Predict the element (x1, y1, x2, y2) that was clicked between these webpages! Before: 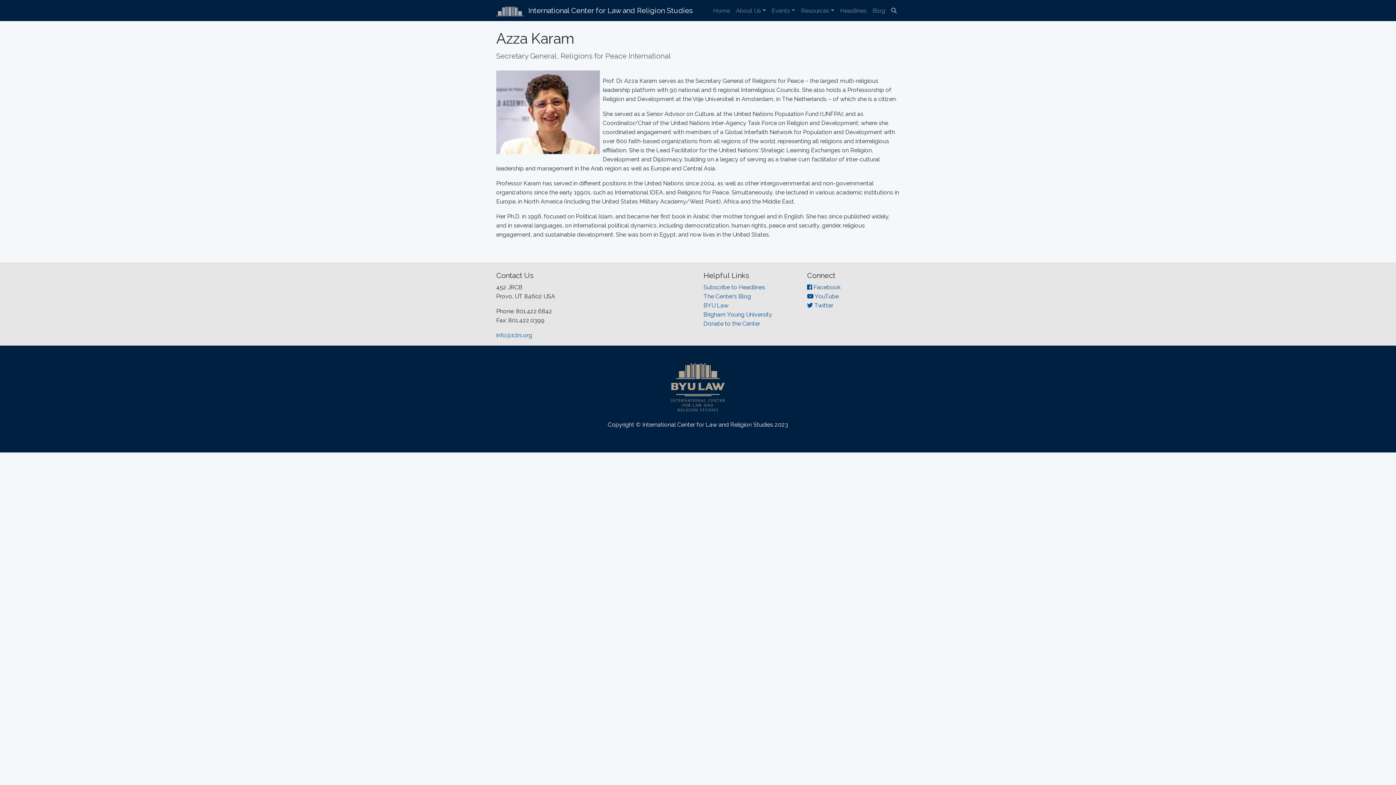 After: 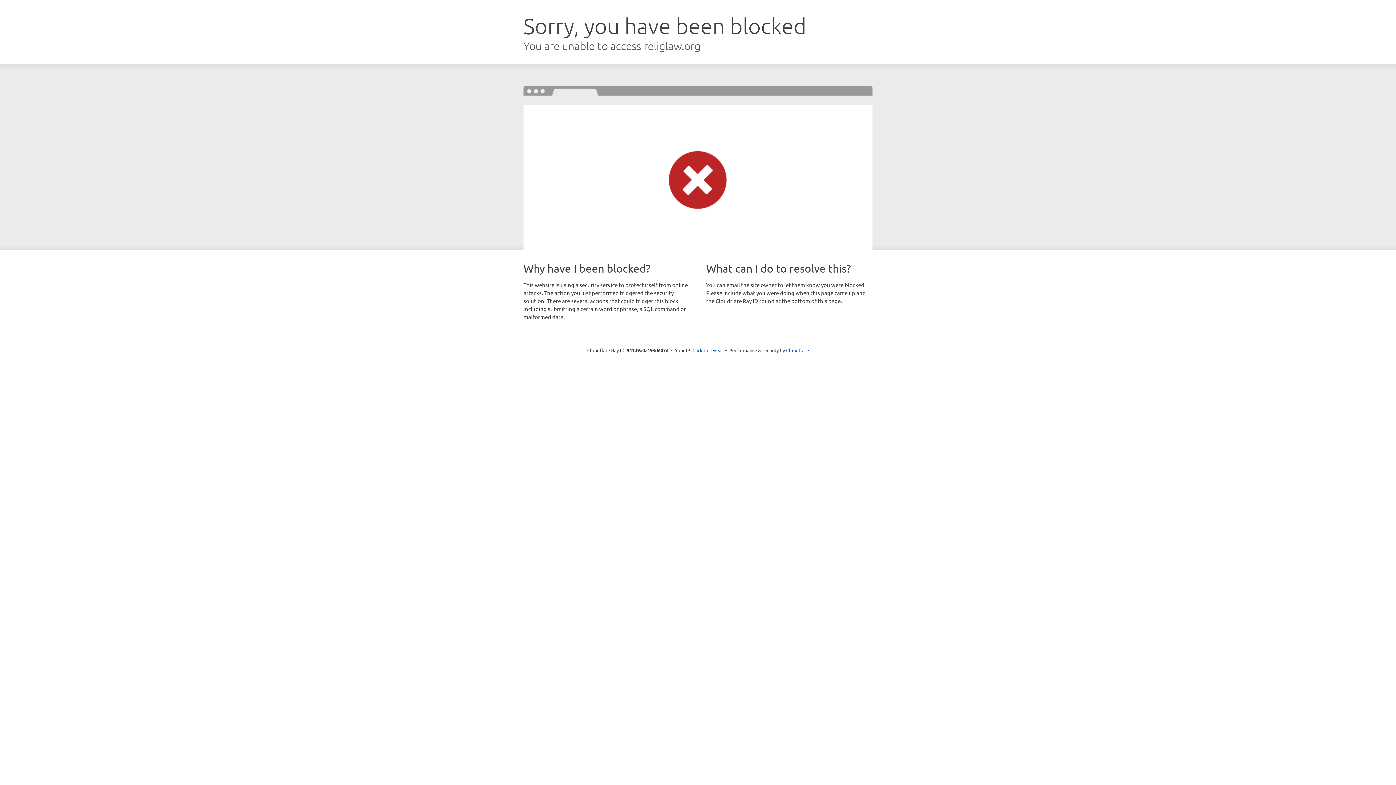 Action: label: Headlines bbox: (837, 3, 869, 18)